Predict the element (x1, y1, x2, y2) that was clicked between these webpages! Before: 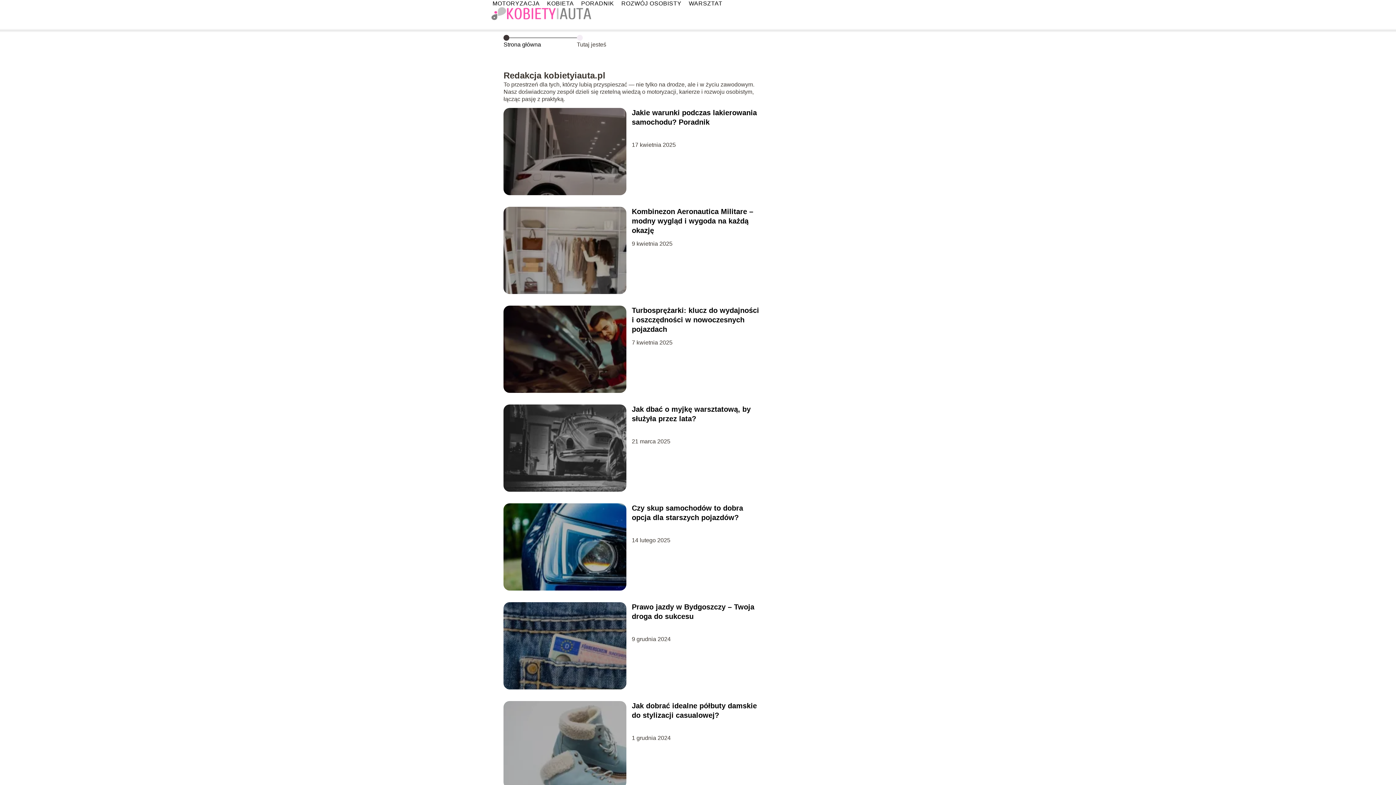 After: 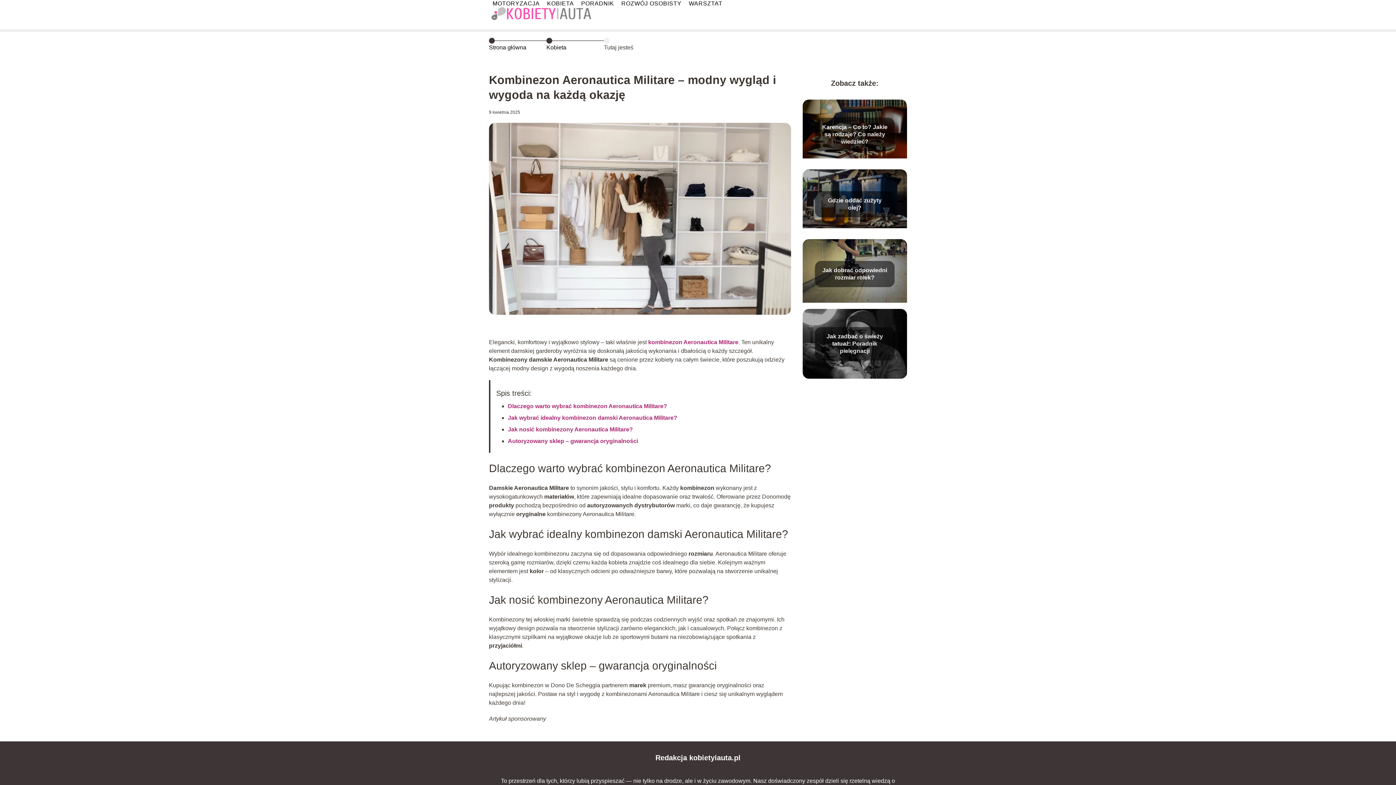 Action: label: Kombinezon Aeronautica Militare – modny wygląd i wygoda na każdą okazję bbox: (631, 207, 761, 235)